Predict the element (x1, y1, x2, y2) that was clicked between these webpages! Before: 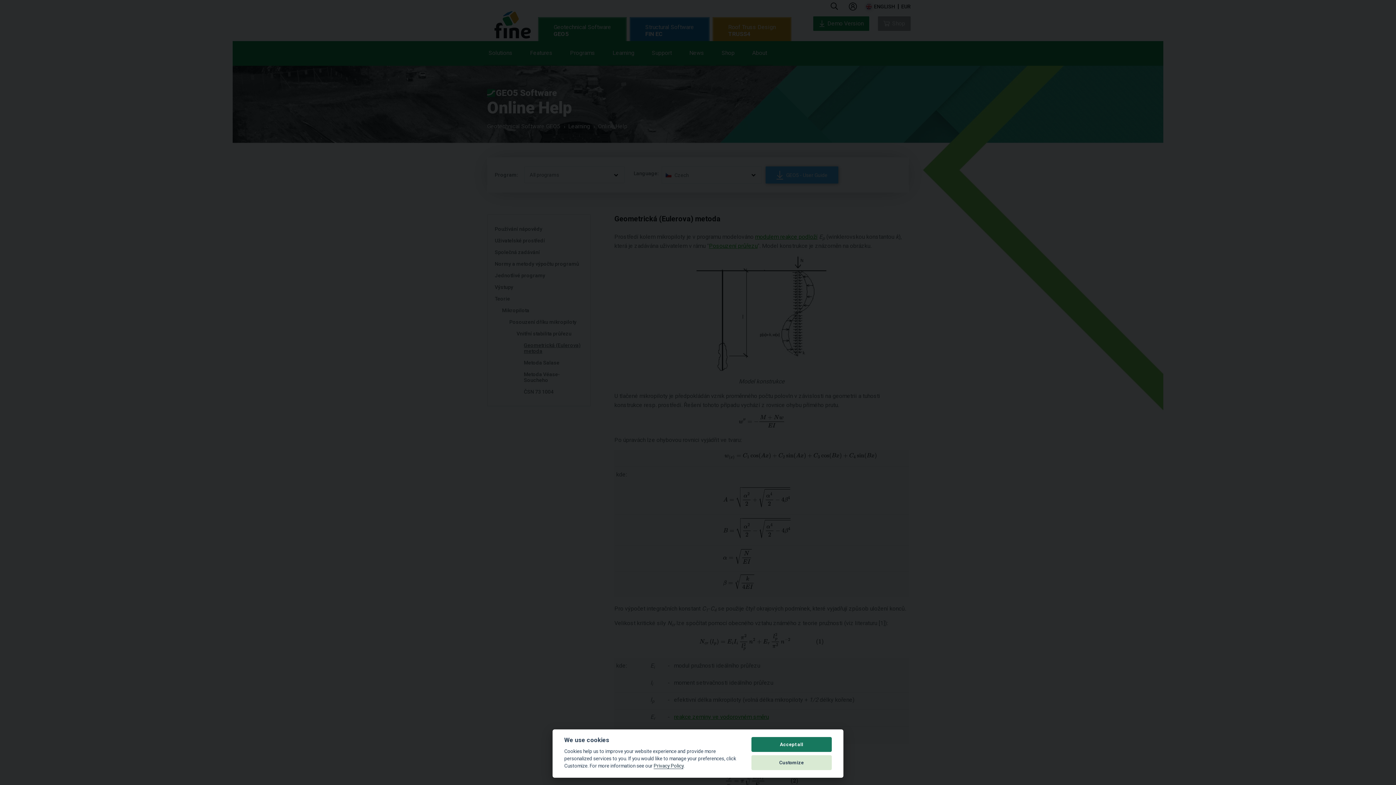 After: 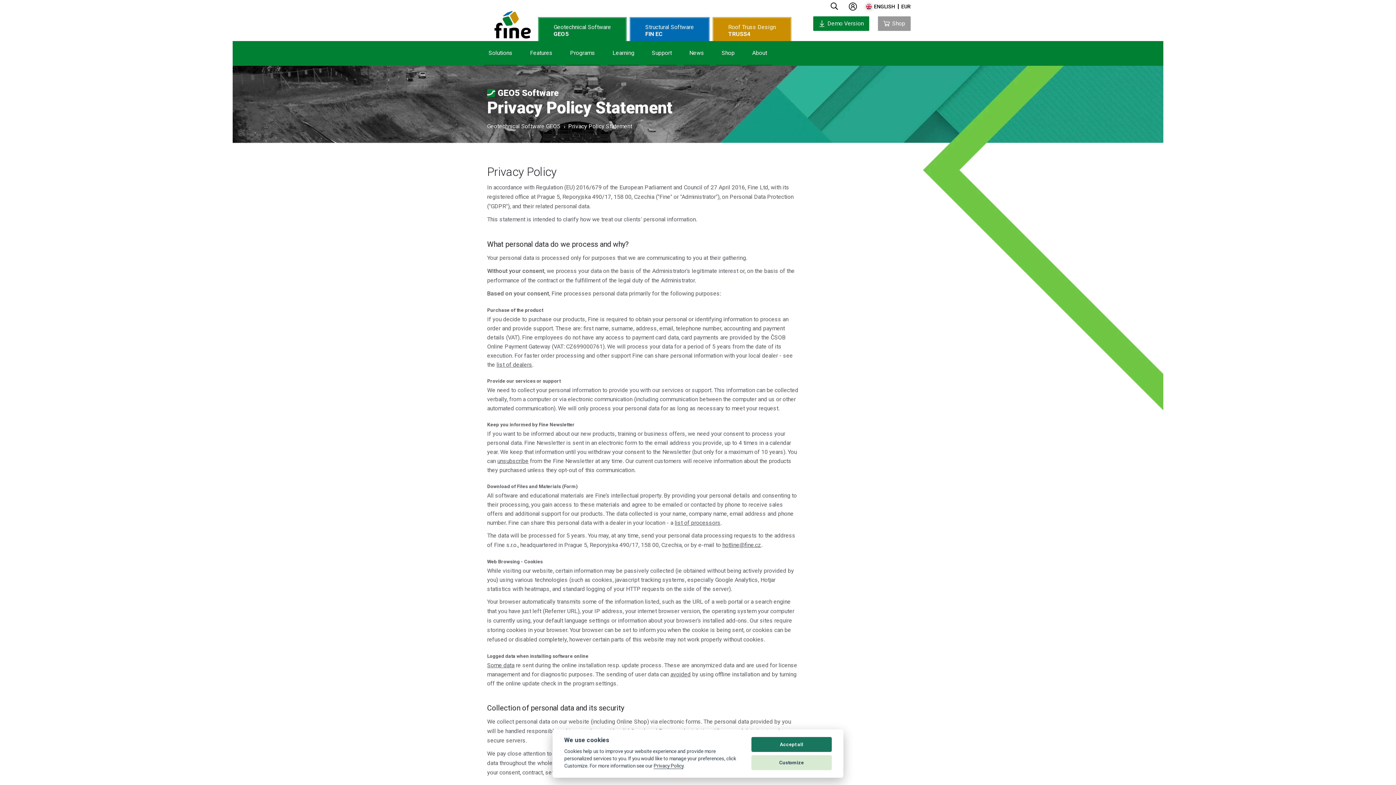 Action: label: Privacy Policy bbox: (653, 763, 683, 769)